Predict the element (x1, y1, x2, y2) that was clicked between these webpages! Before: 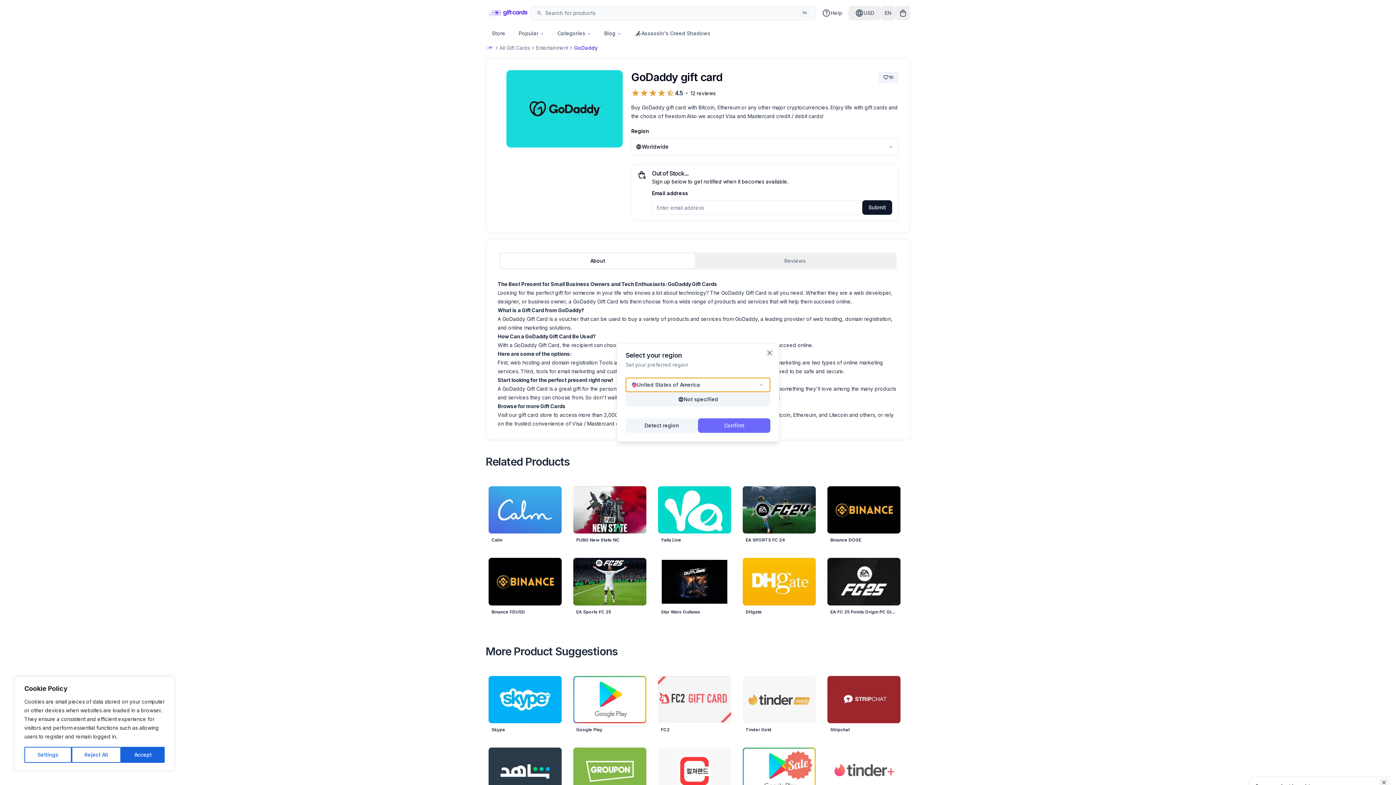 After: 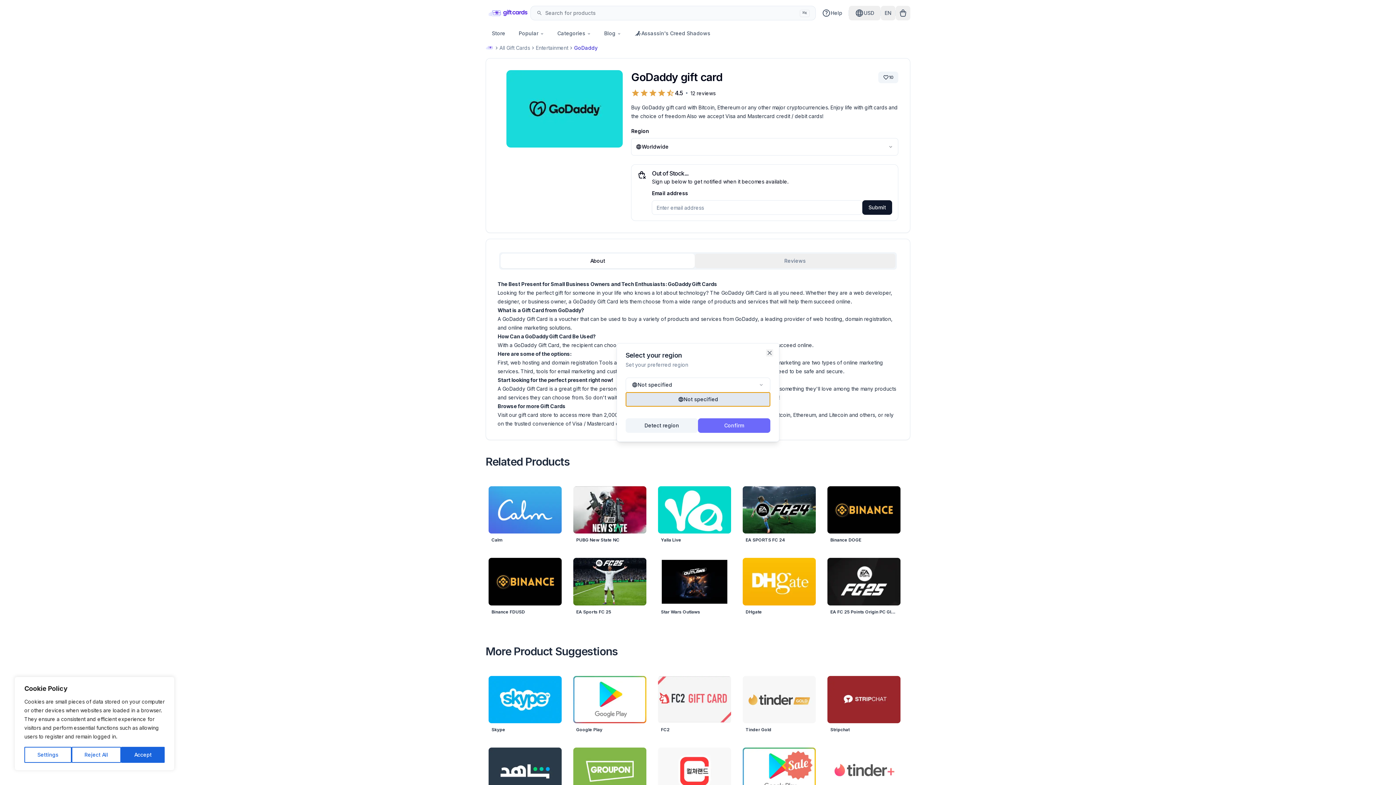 Action: bbox: (629, 394, 766, 408) label: Not specified